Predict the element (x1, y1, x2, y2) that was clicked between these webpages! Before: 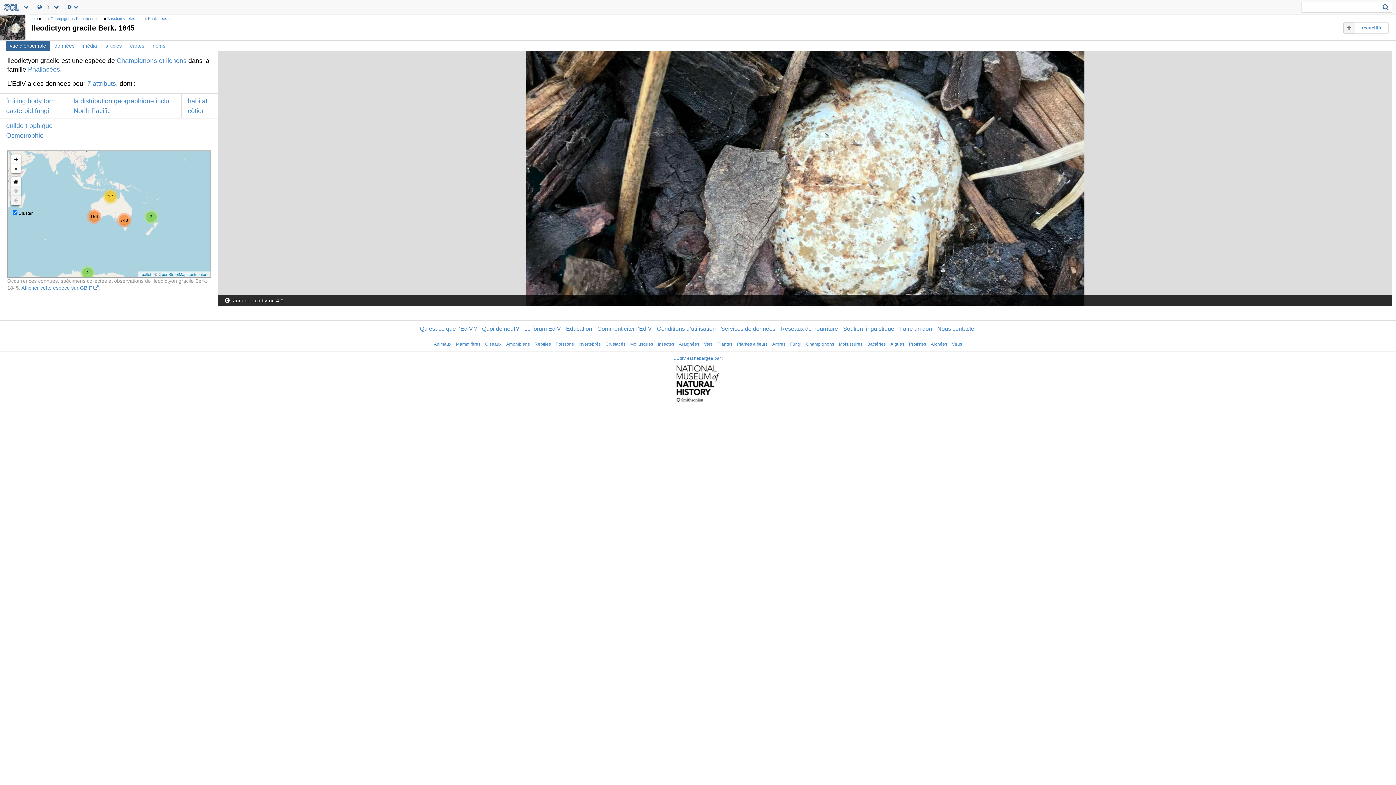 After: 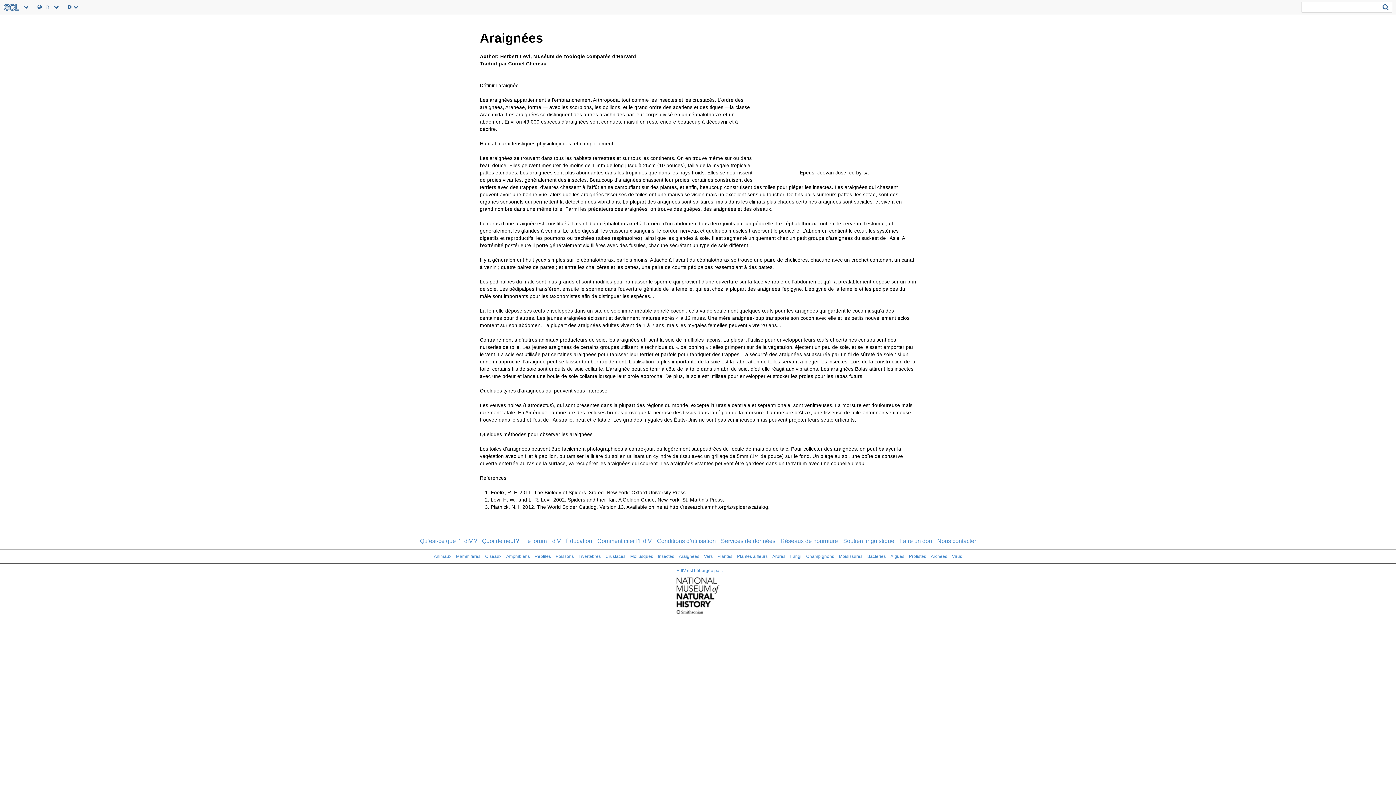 Action: label: Araignées bbox: (679, 341, 699, 346)